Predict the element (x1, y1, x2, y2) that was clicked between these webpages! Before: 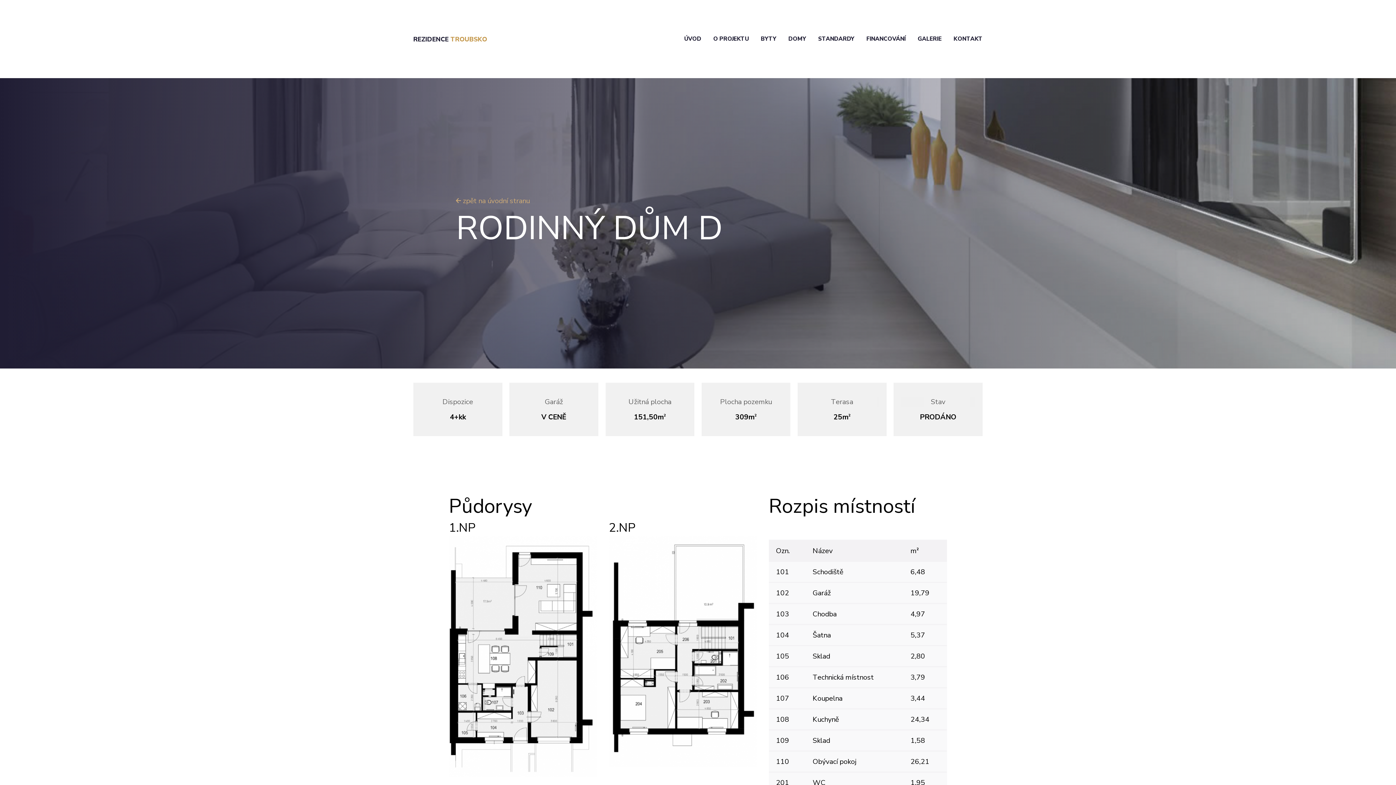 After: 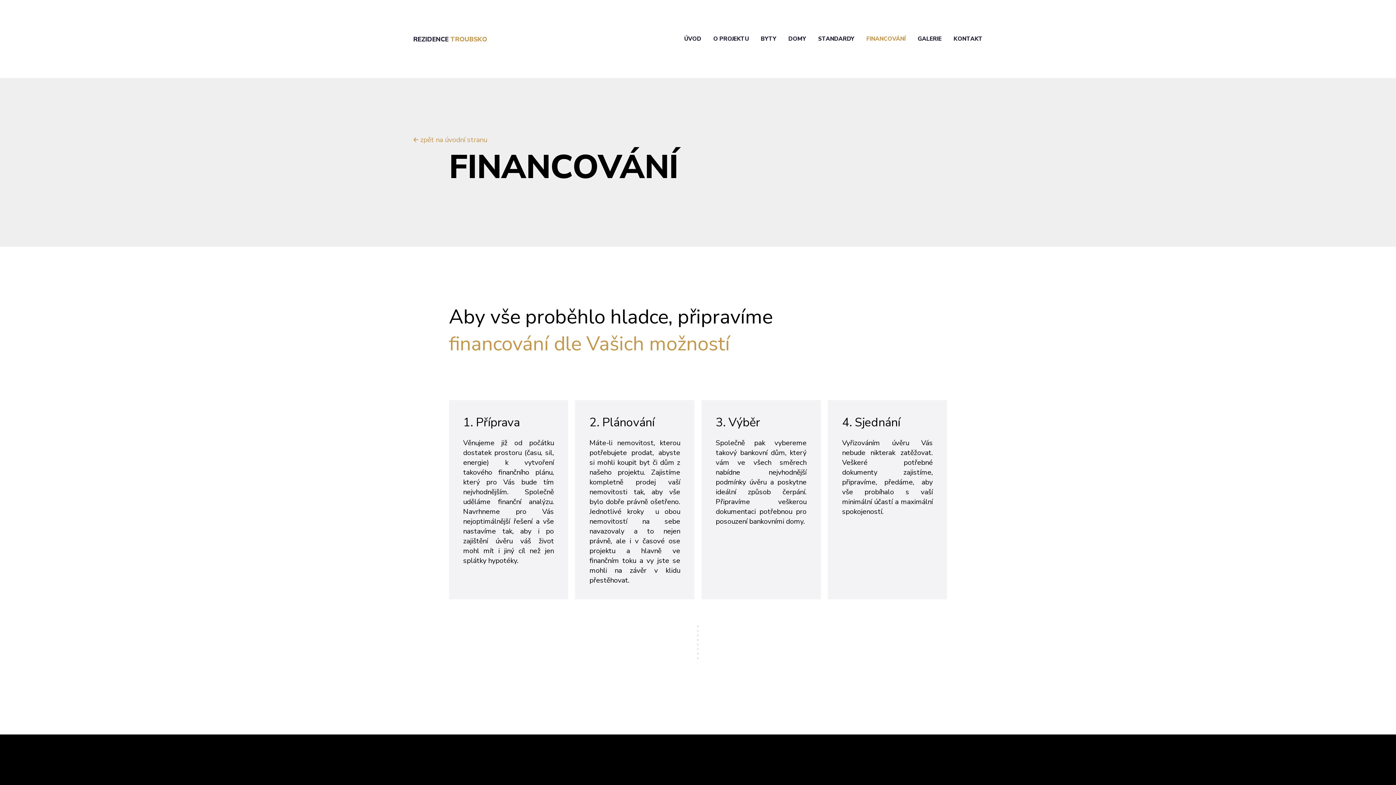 Action: label: FINANCOVÁNÍ bbox: (866, 7, 905, 70)